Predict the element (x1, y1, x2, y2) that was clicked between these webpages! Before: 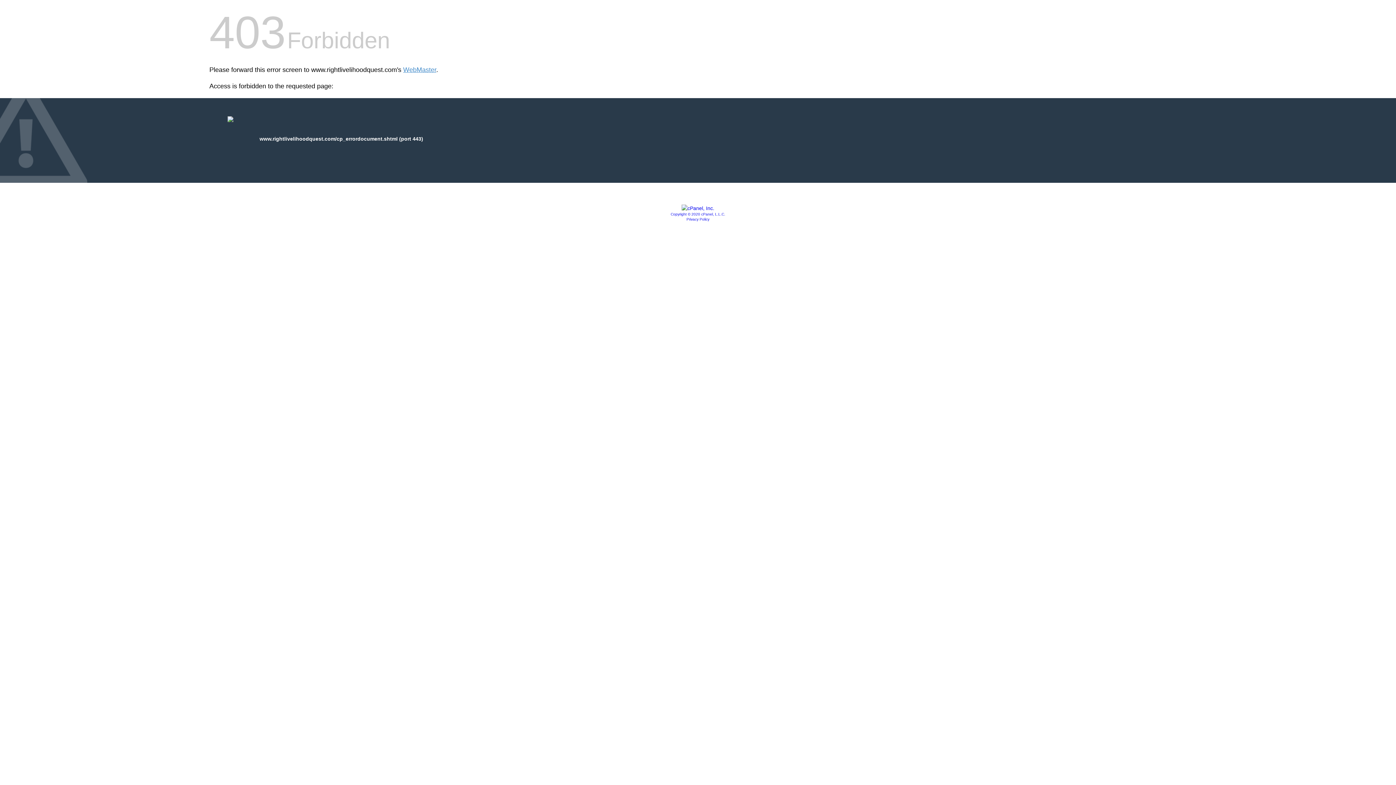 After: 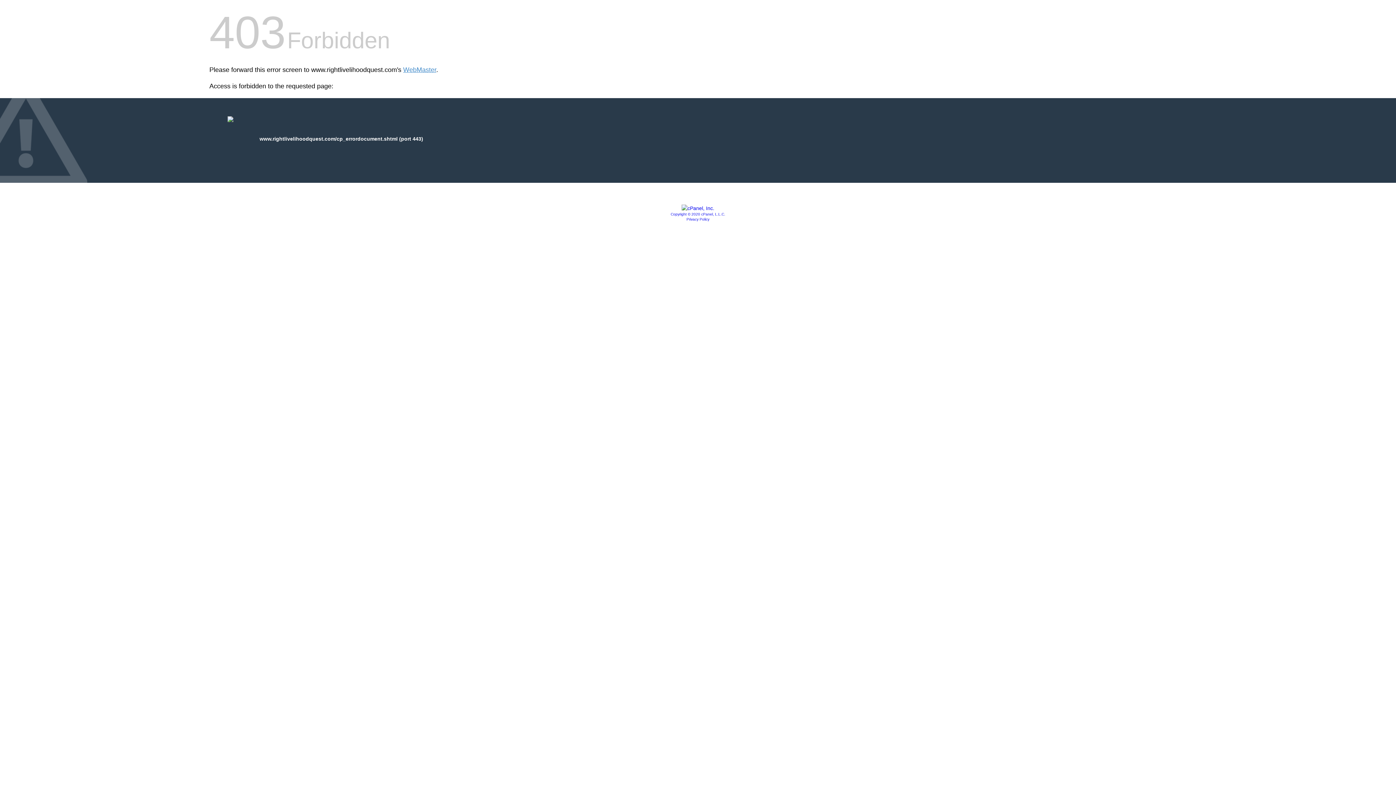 Action: bbox: (670, 212, 725, 216) label: Copyright © 2020 cPanel, L.L.C.